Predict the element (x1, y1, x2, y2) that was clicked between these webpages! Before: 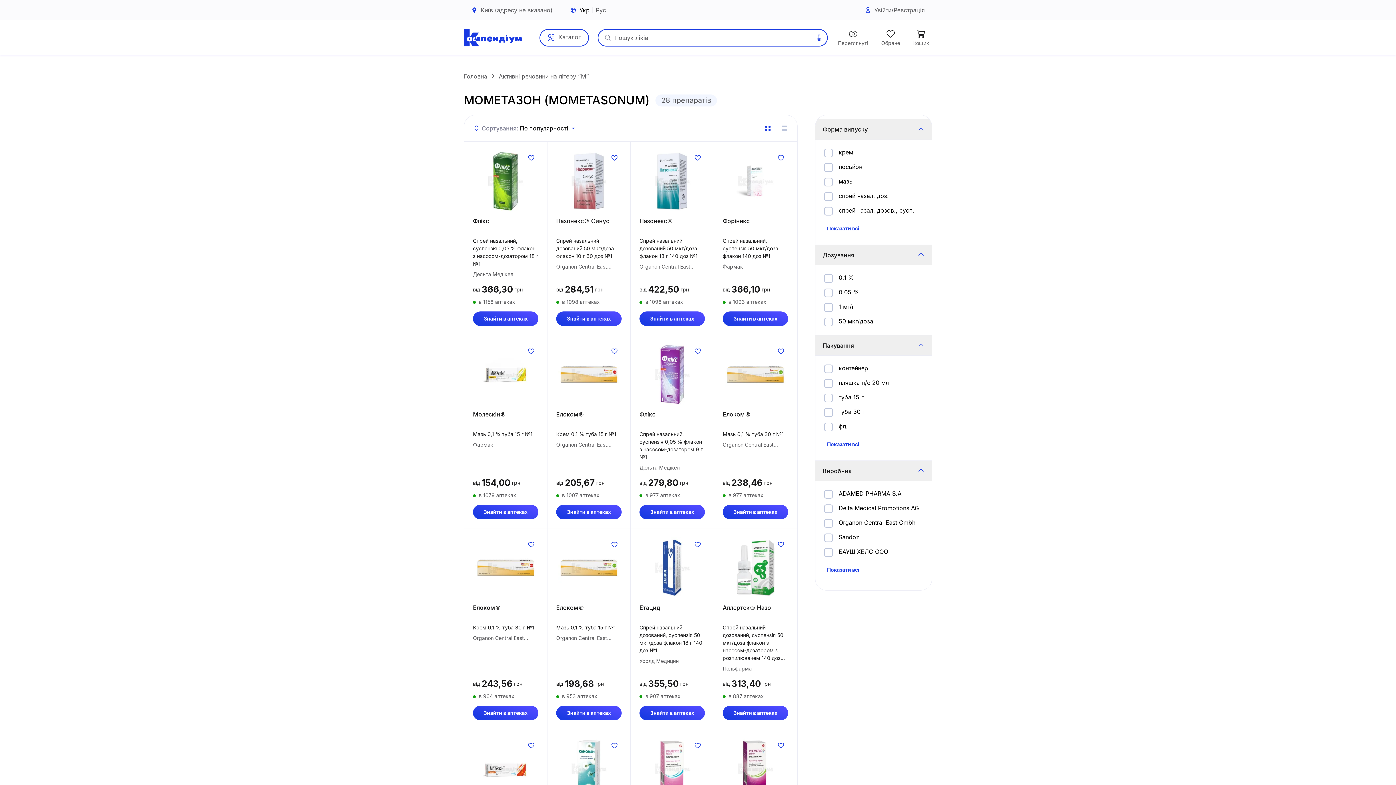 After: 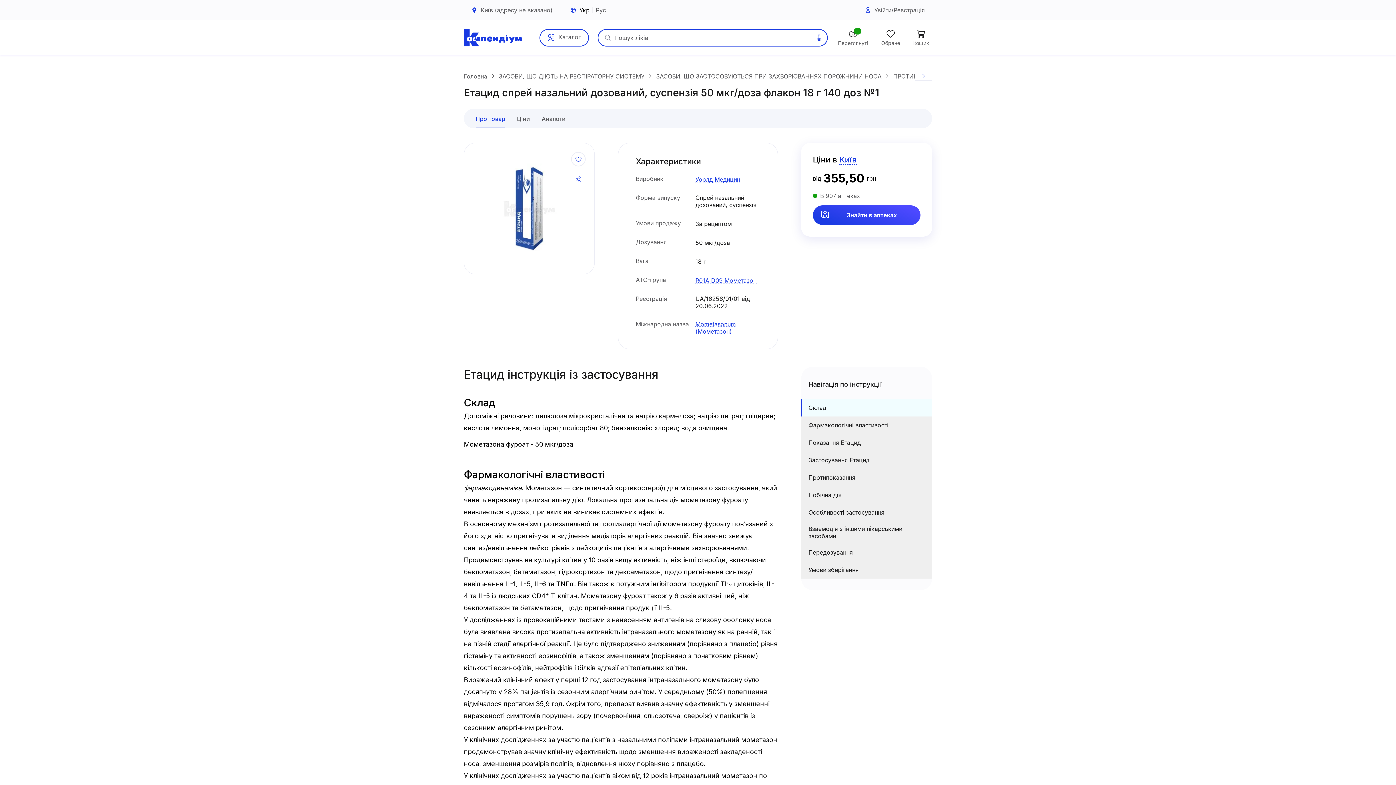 Action: label: Етацид bbox: (639, 604, 705, 619)